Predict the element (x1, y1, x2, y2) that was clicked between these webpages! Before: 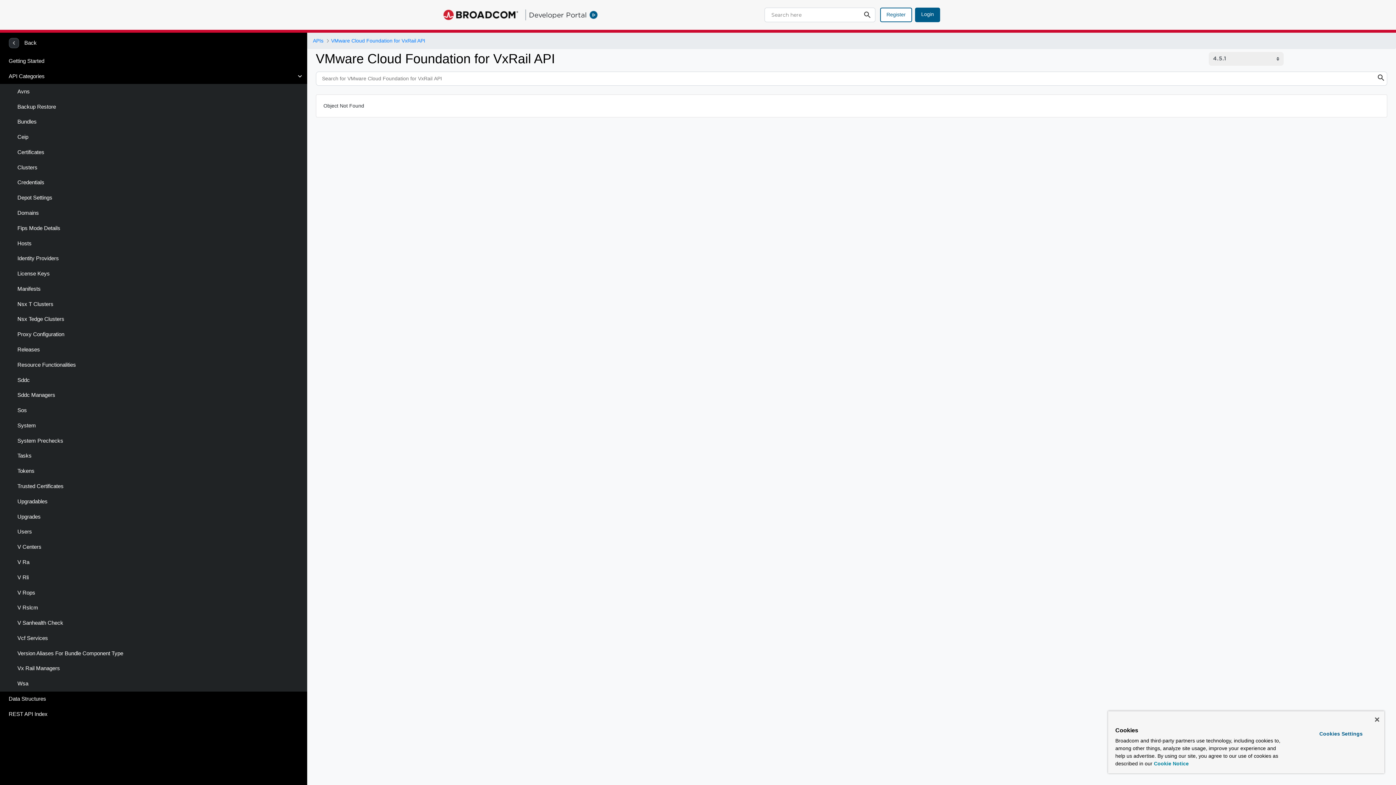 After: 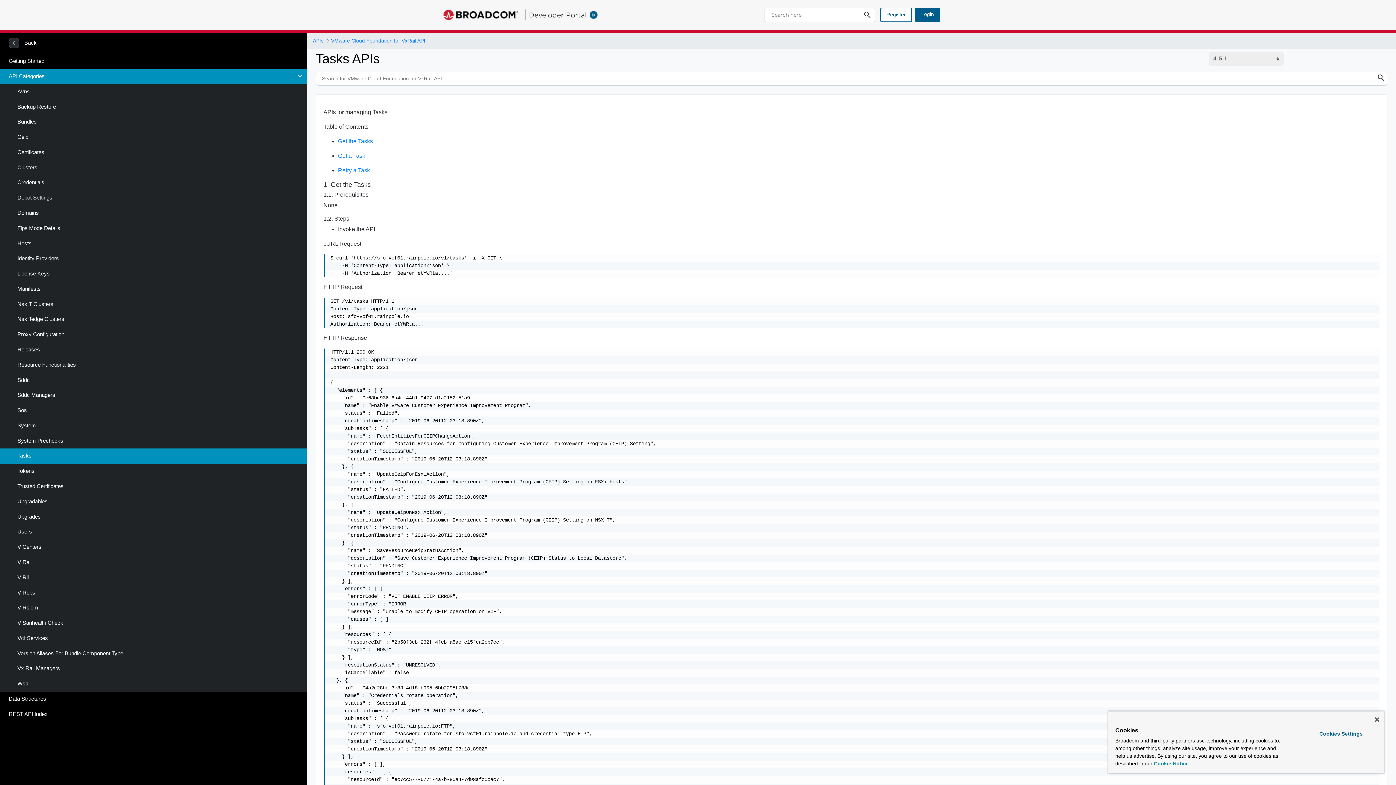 Action: bbox: (0, 448, 307, 463) label: Tasks